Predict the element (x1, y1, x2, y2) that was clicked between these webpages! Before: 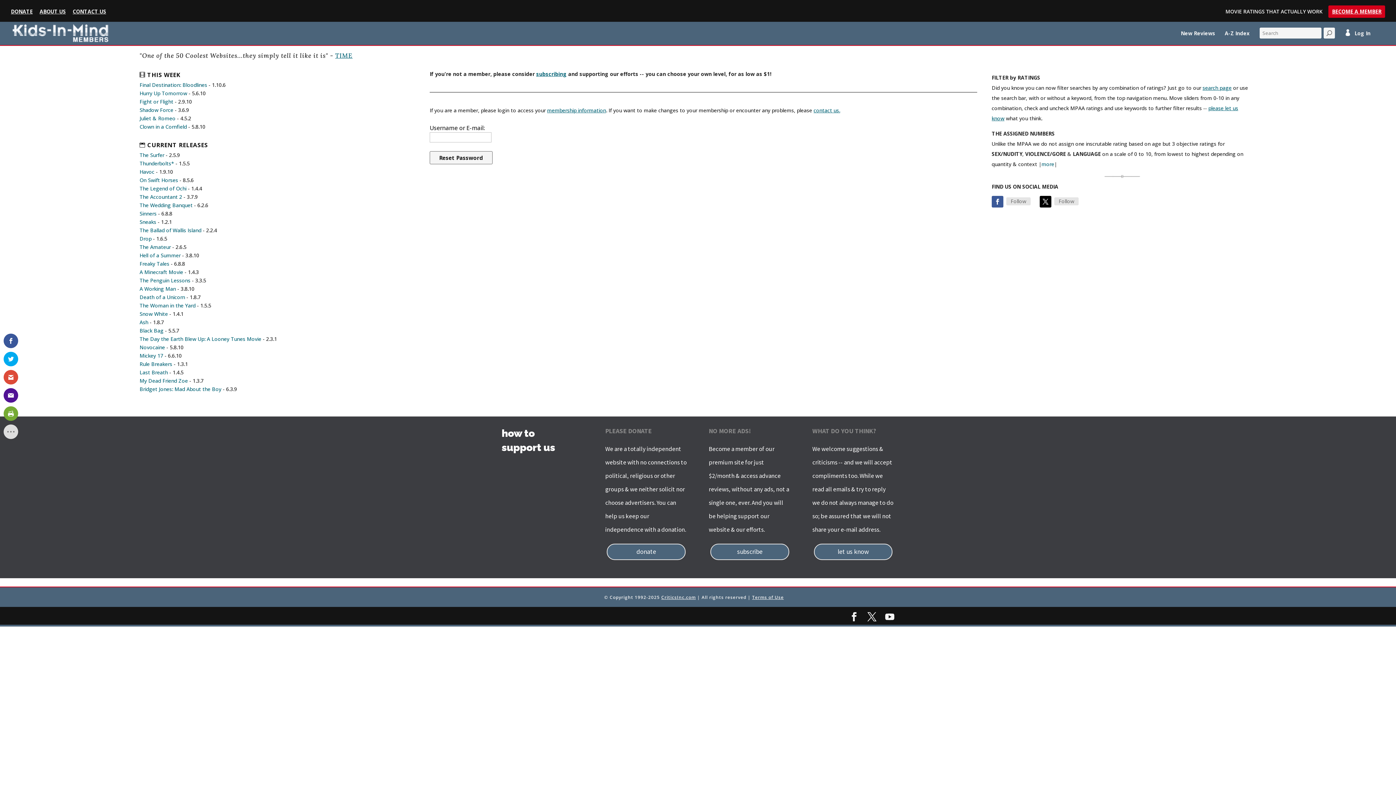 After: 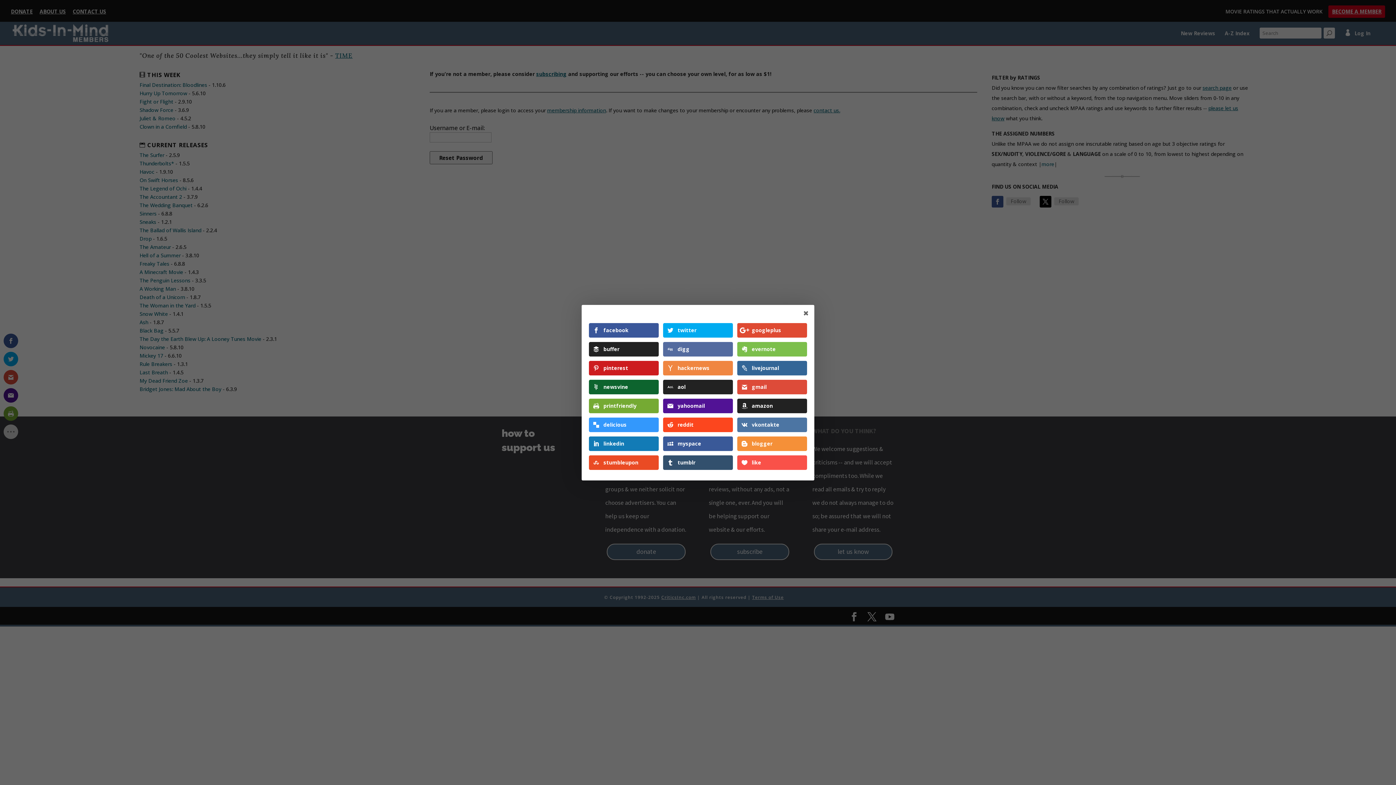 Action: bbox: (3, 424, 18, 439)